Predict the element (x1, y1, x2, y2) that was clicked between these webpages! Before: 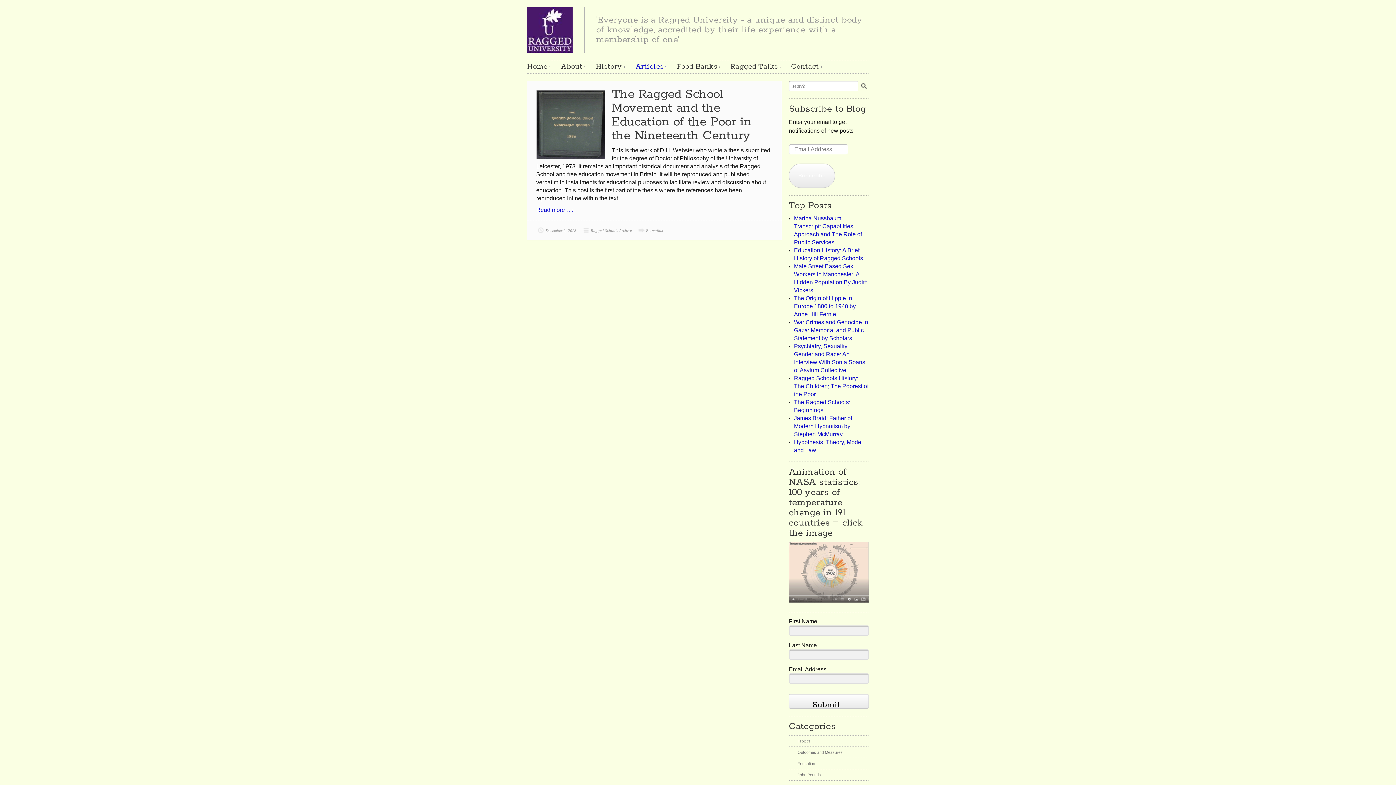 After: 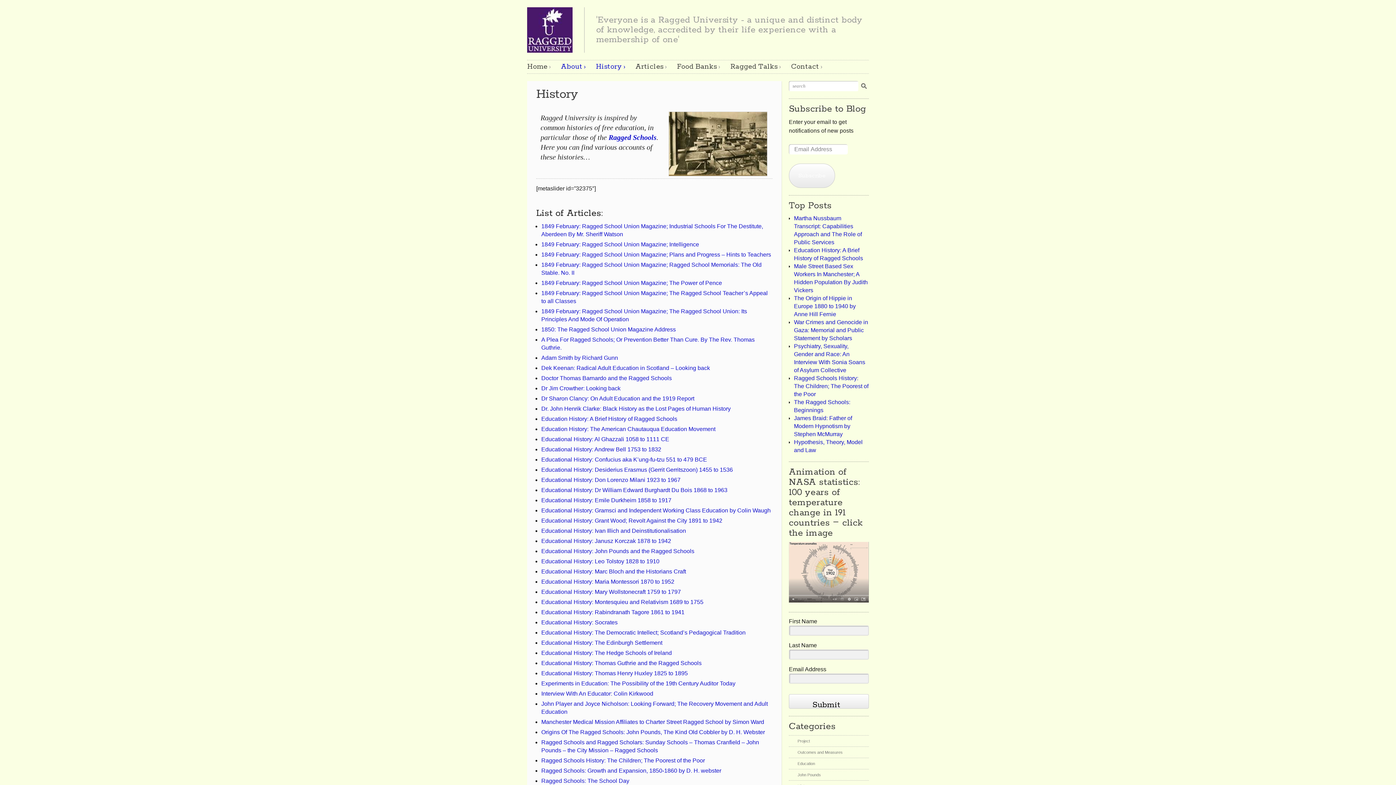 Action: label: History bbox: (596, 62, 625, 71)